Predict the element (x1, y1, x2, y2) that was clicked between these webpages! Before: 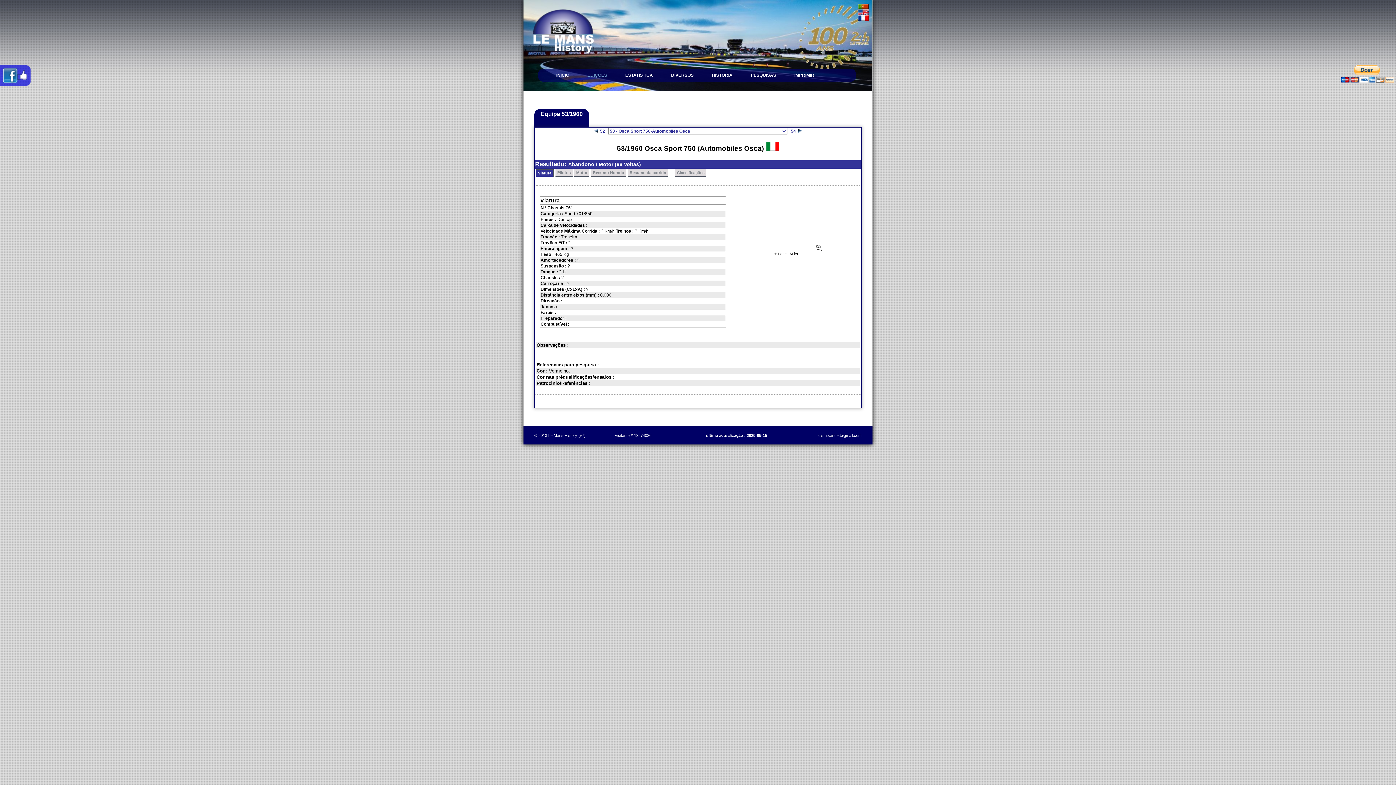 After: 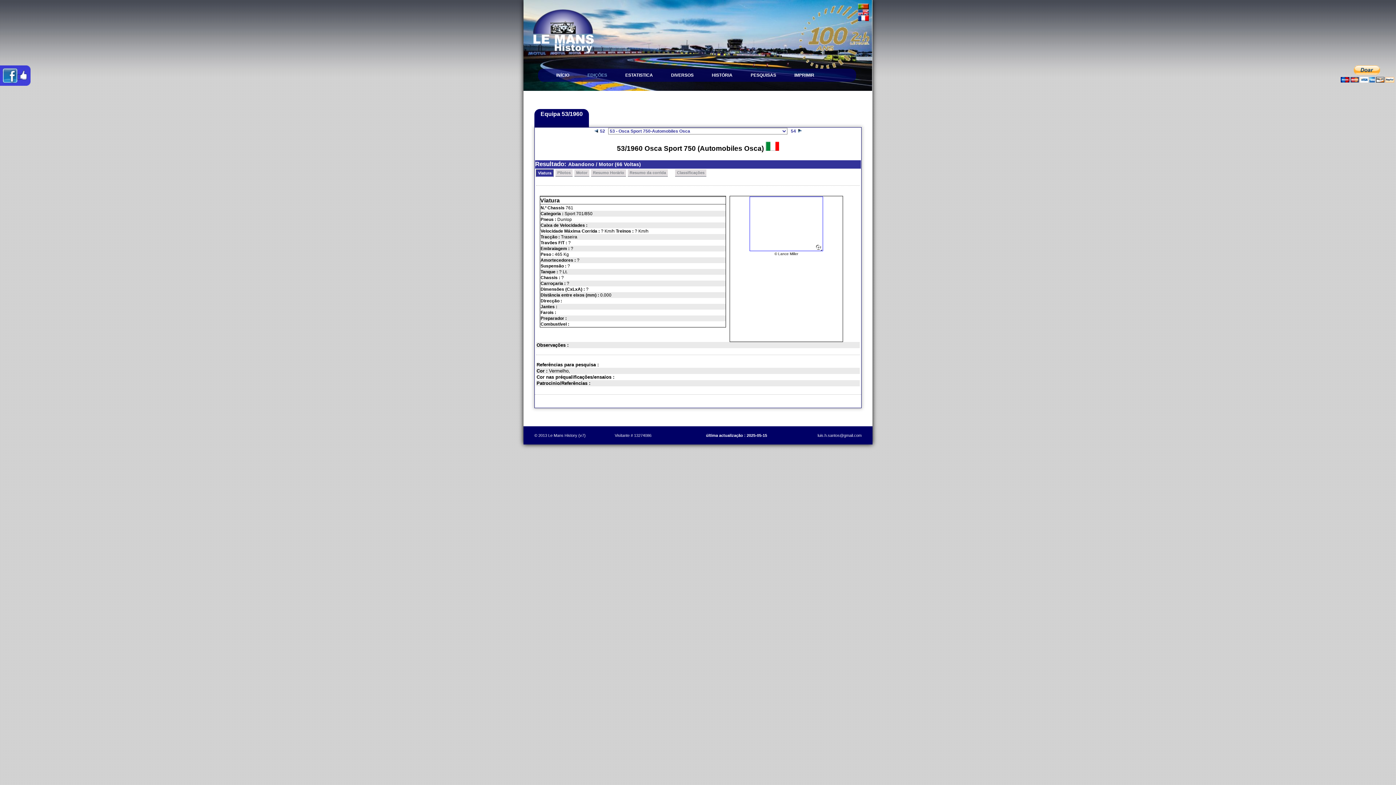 Action: bbox: (749, 247, 823, 252)